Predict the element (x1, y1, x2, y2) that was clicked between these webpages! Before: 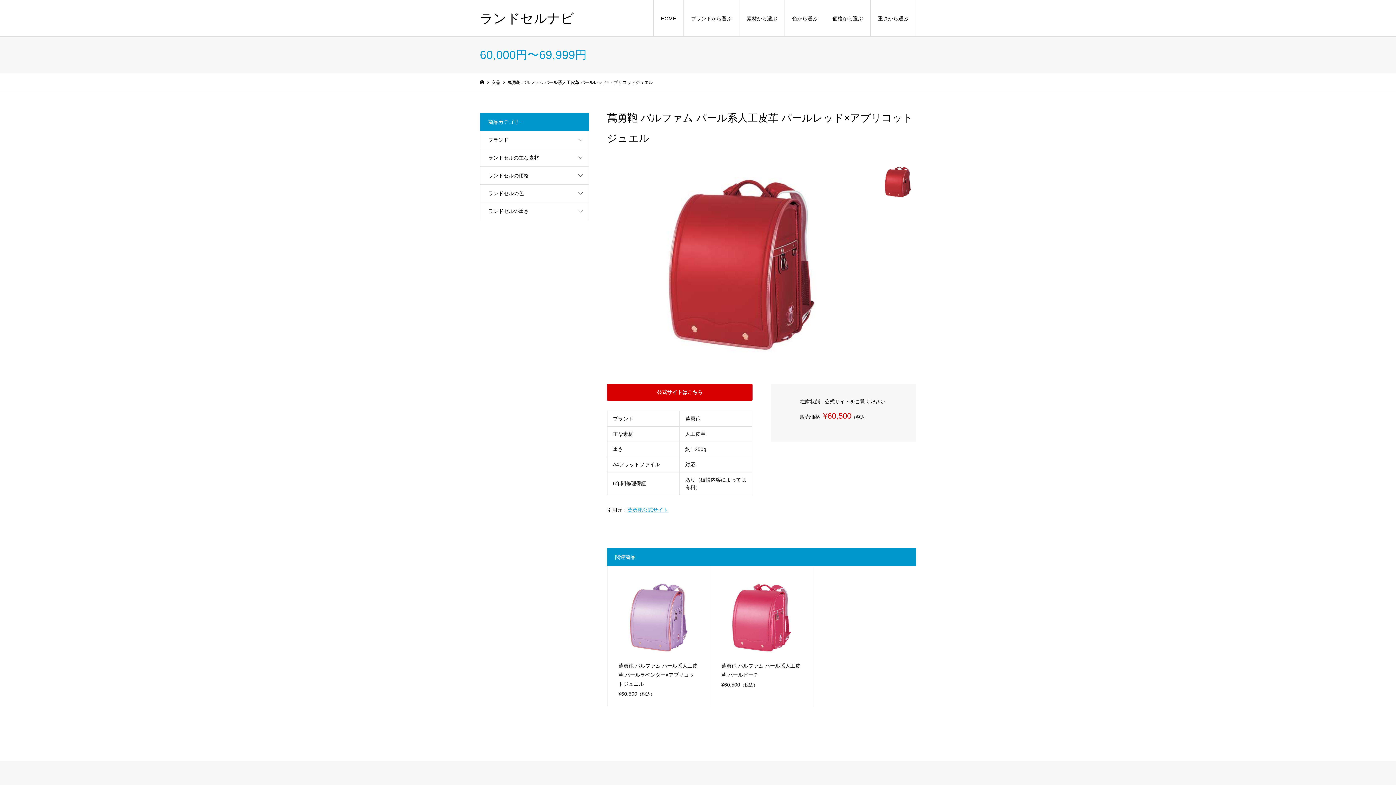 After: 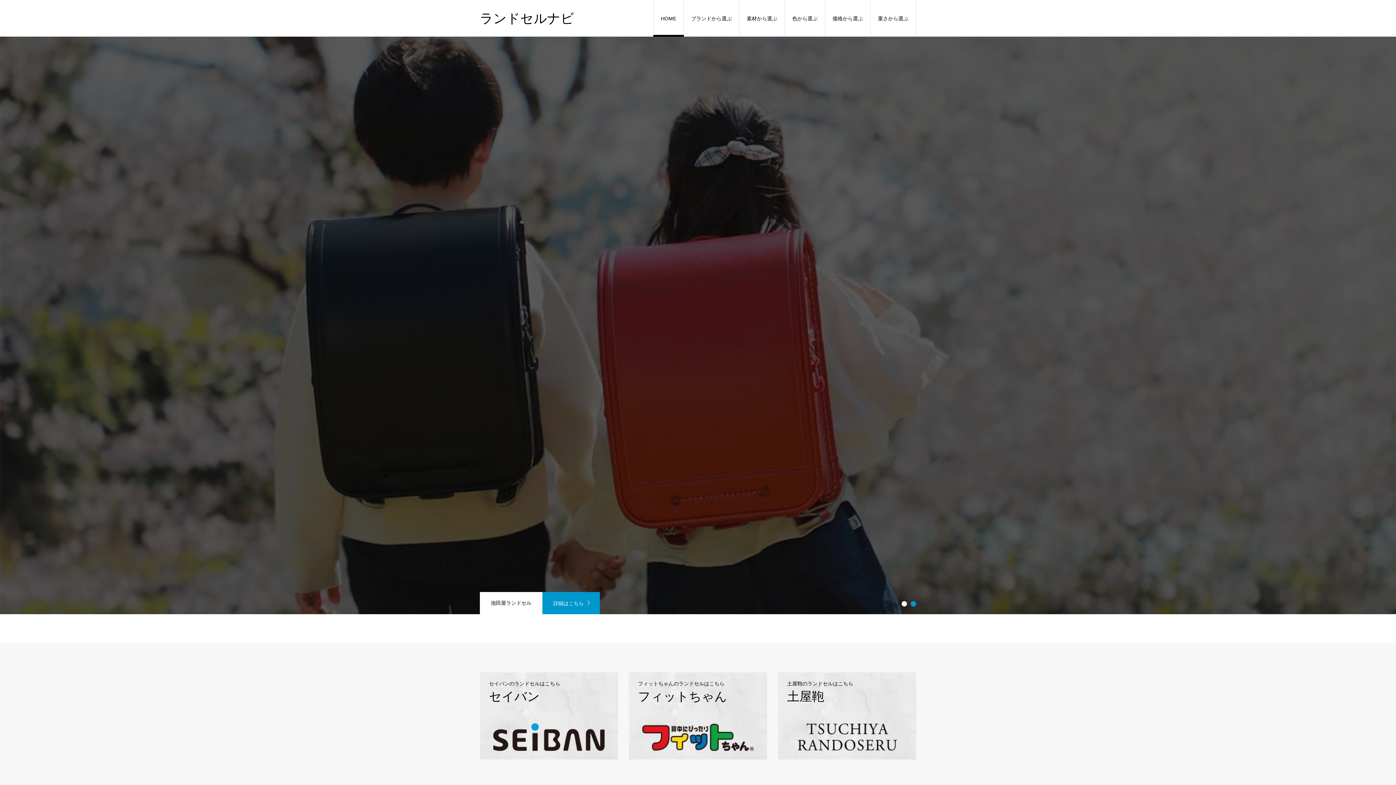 Action: bbox: (480, 79, 484, 84)